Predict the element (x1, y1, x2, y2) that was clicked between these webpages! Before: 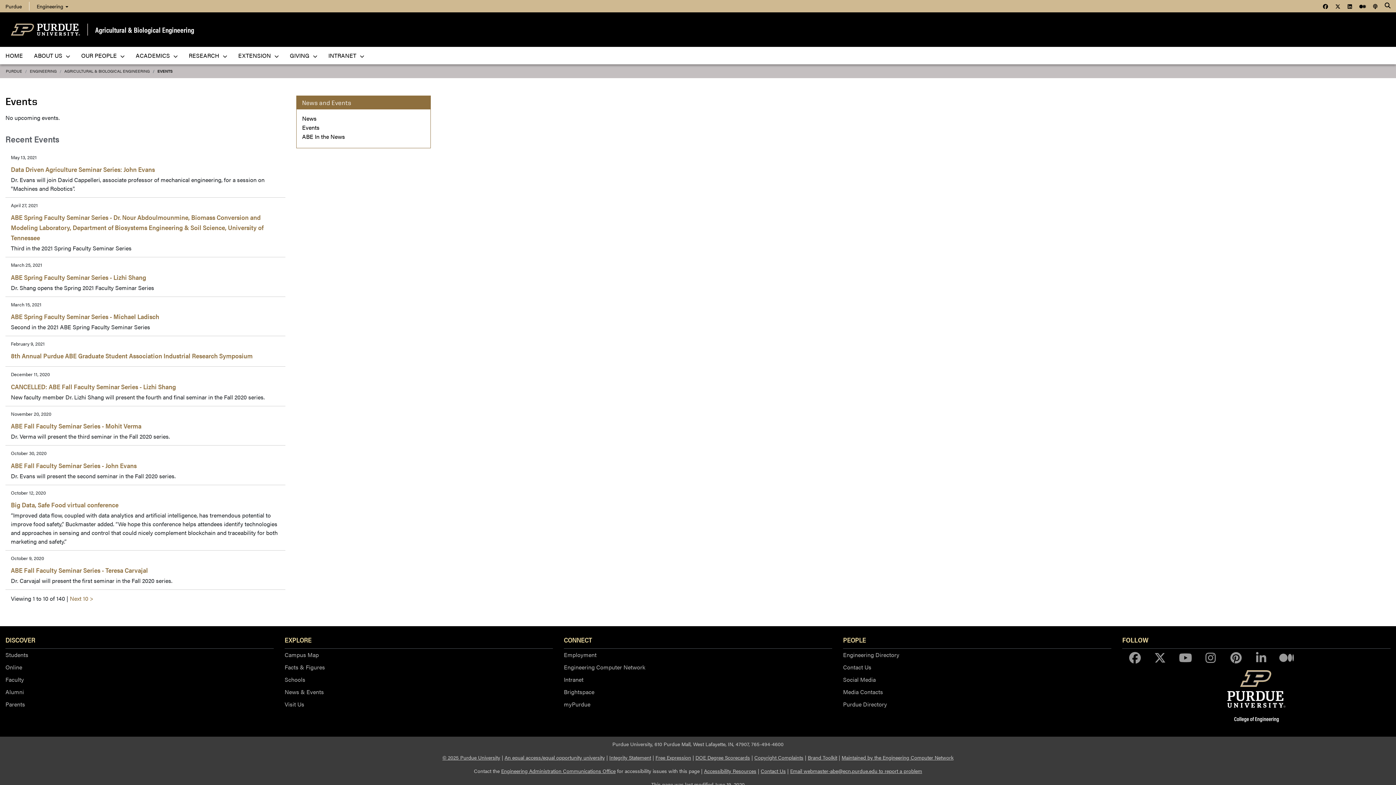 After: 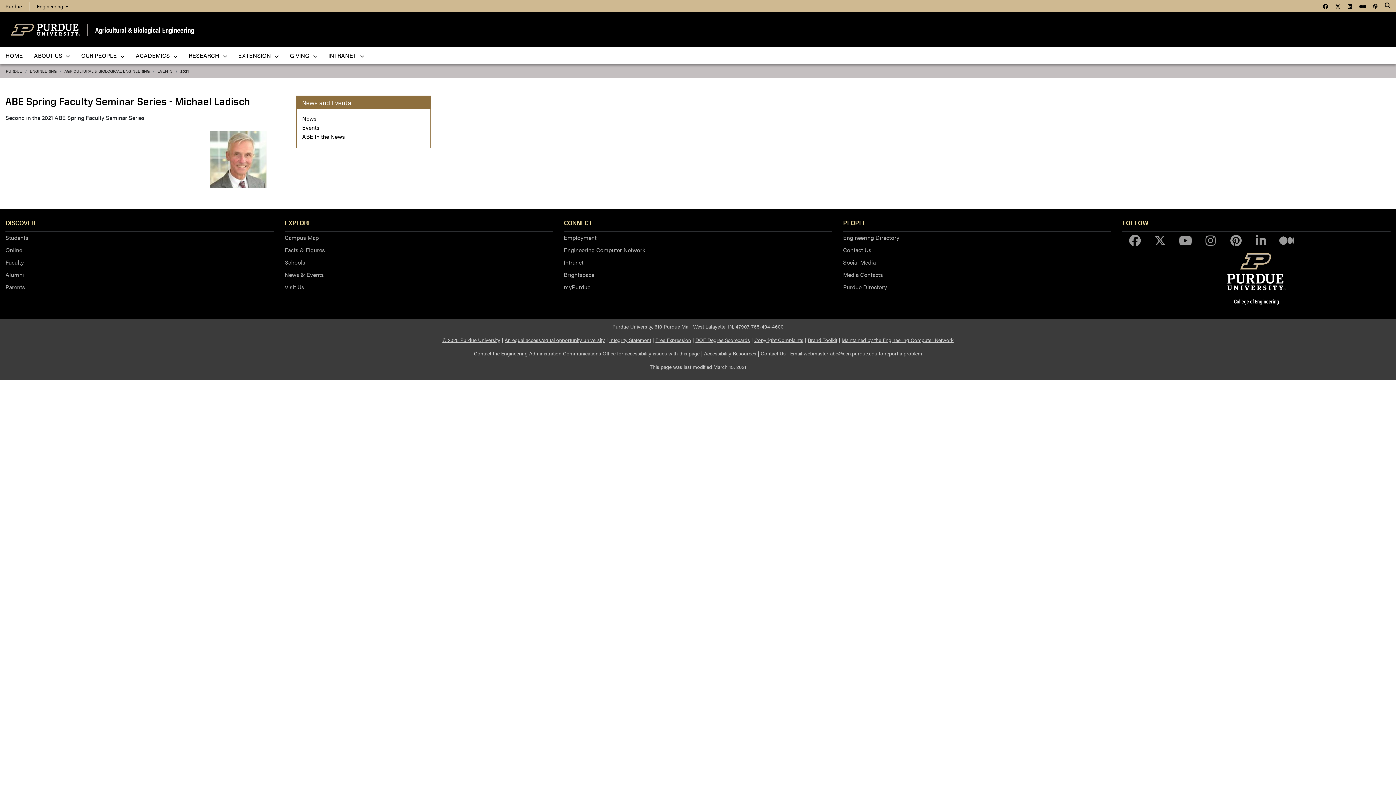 Action: bbox: (10, 312, 159, 321) label: ABE Spring Faculty Seminar Series - Michael Ladisch